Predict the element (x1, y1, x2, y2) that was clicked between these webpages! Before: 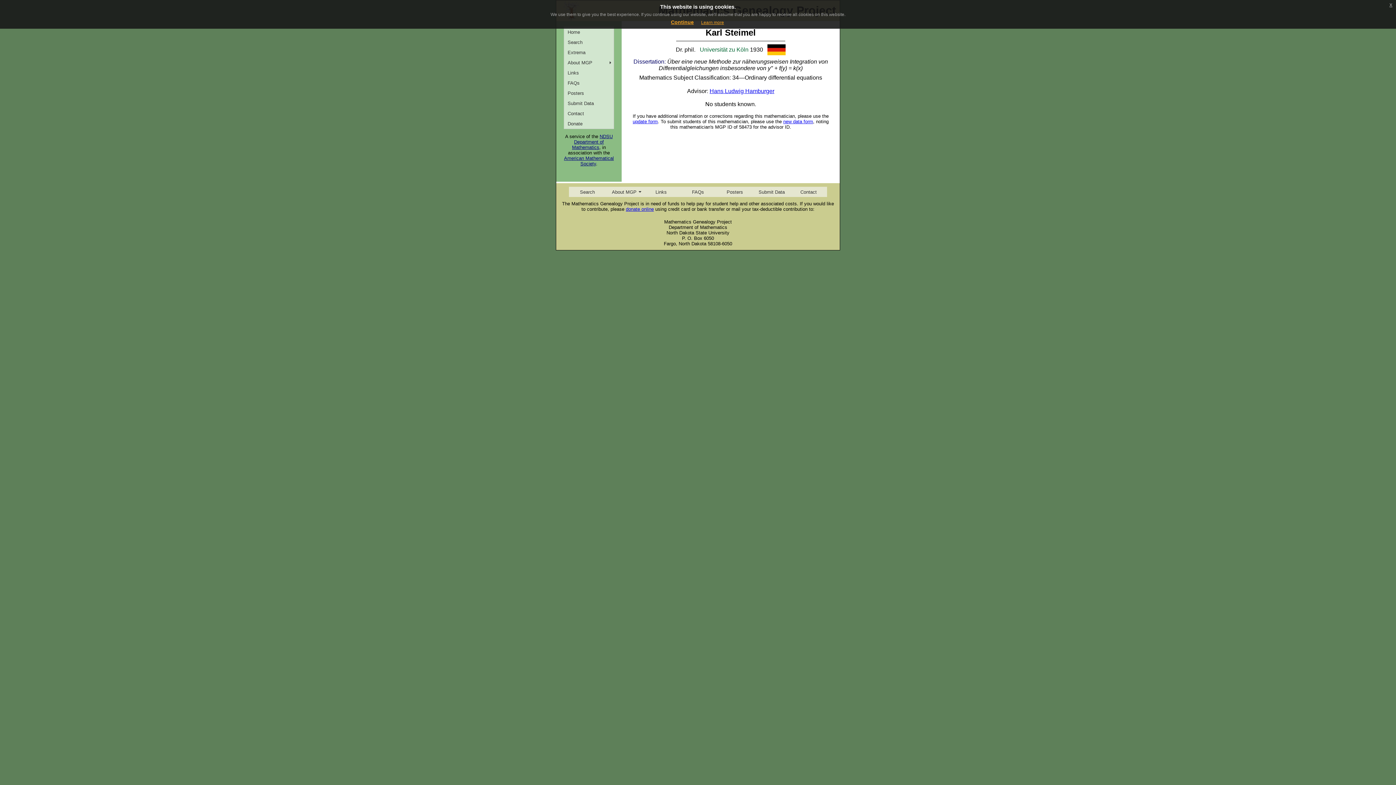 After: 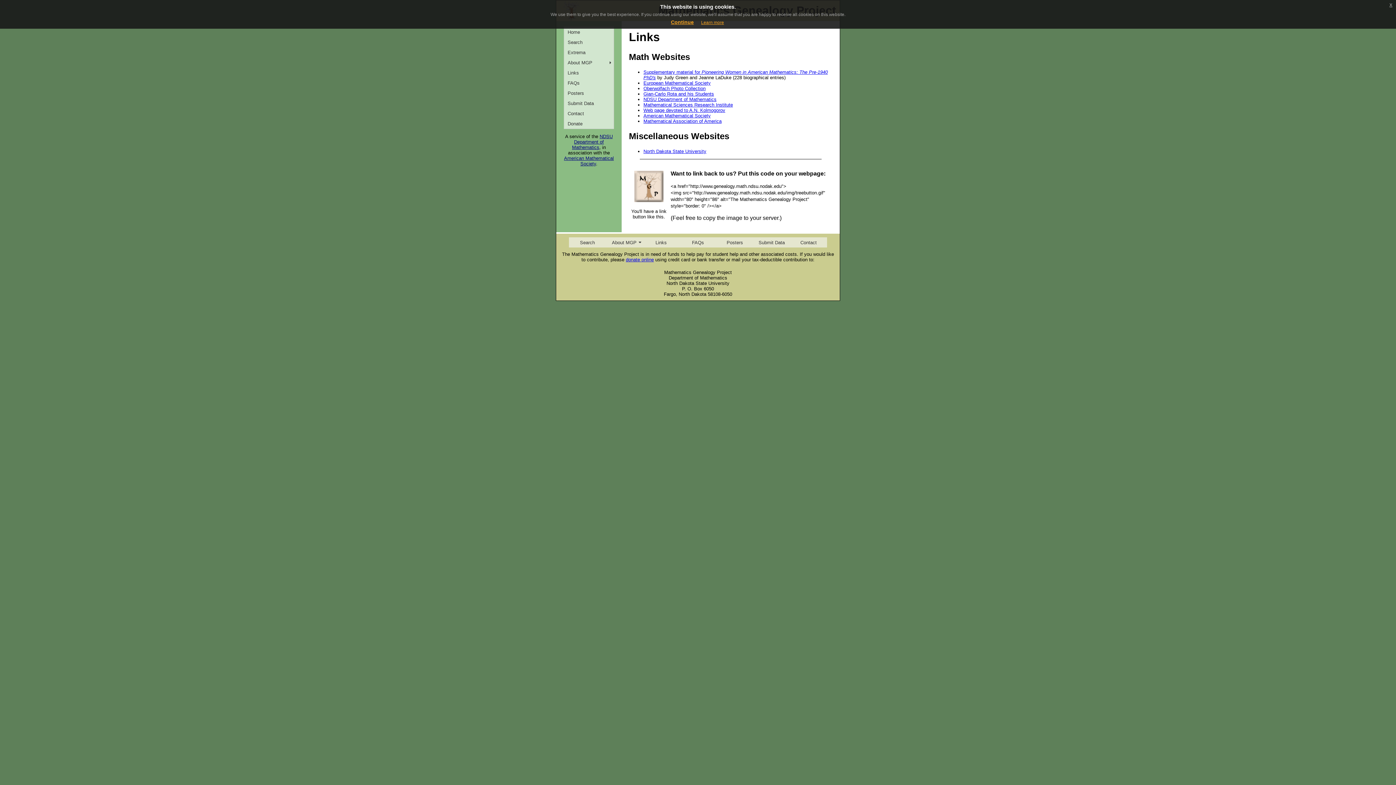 Action: bbox: (564, 67, 613, 77) label: Links